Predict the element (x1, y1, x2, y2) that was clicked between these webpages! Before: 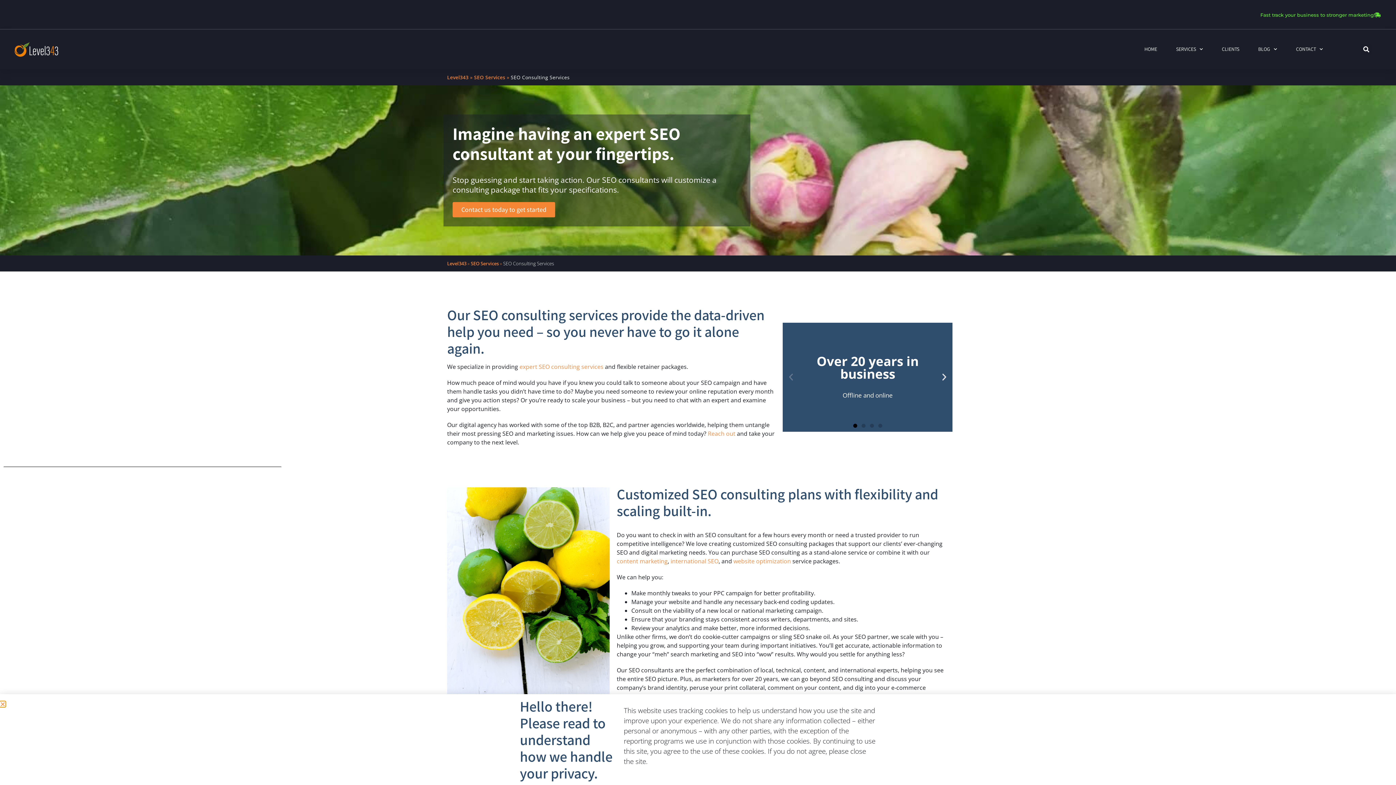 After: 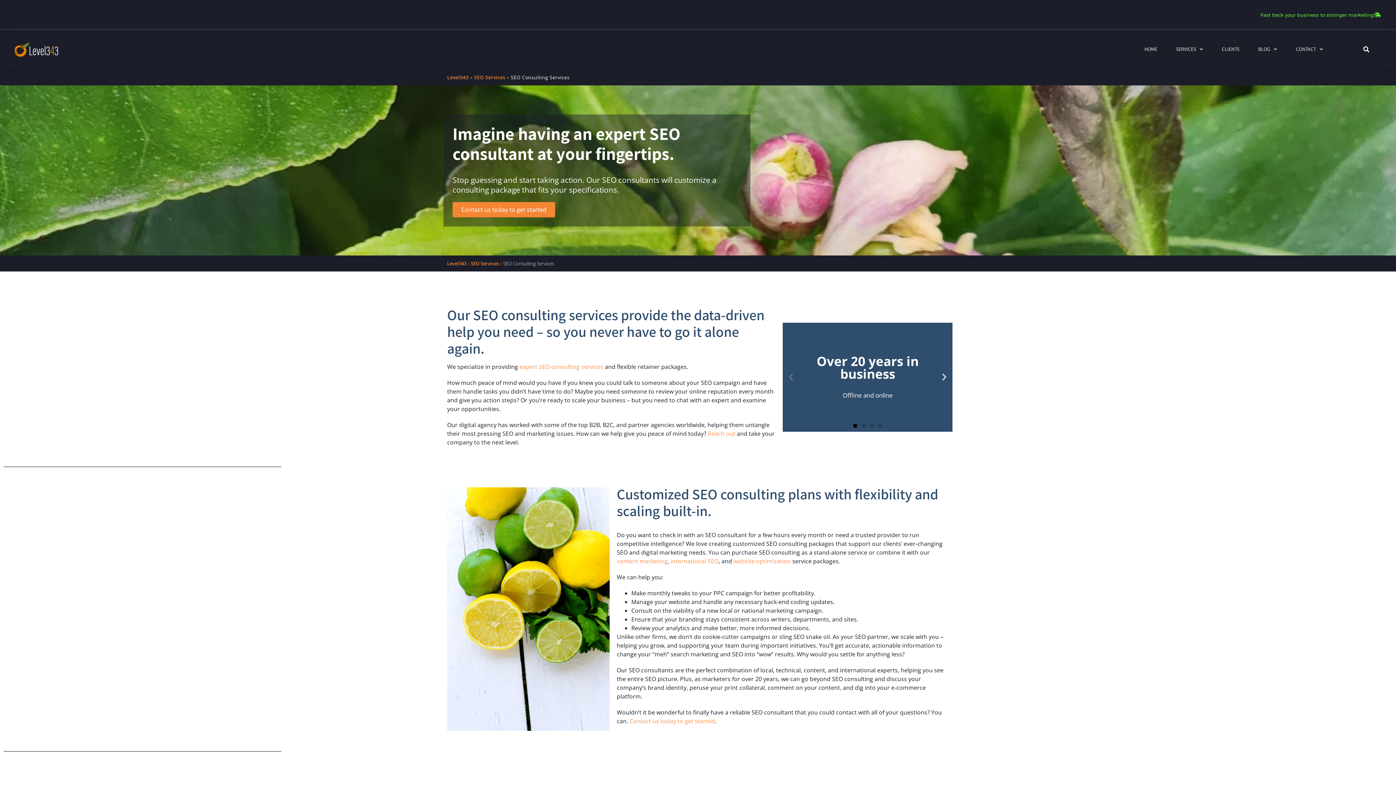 Action: bbox: (0, 710, 5, 715) label: Close